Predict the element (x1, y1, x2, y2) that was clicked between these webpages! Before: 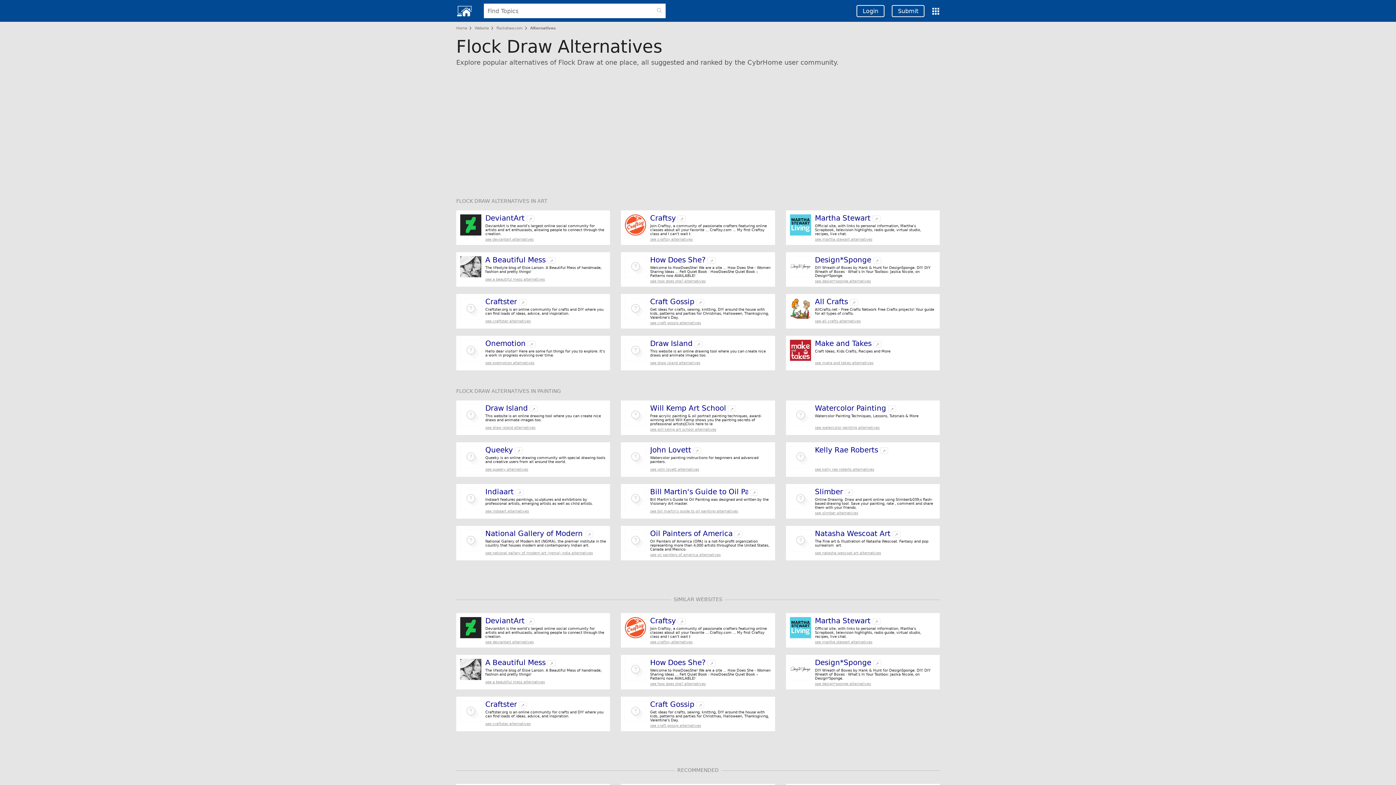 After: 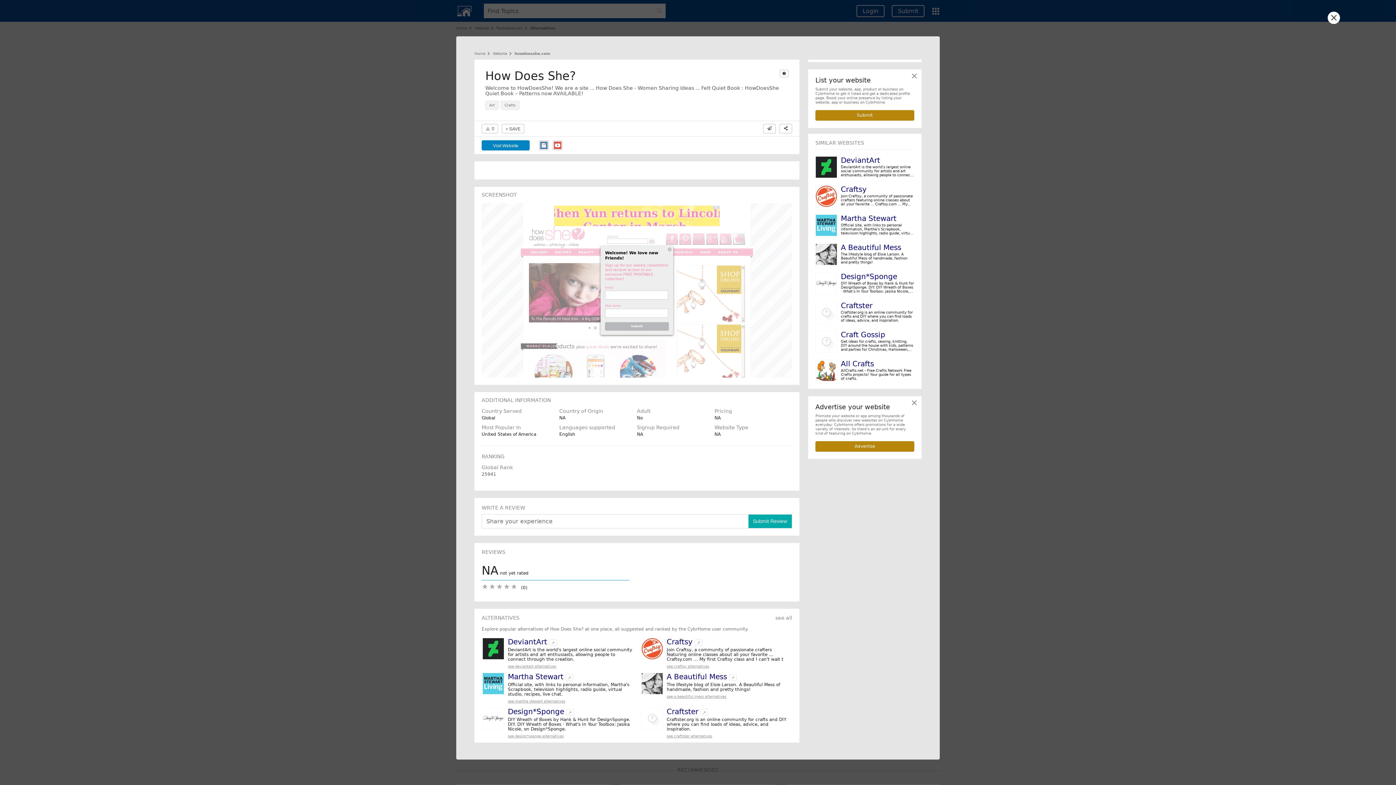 Action: bbox: (650, 256, 705, 264) label: How Does She?